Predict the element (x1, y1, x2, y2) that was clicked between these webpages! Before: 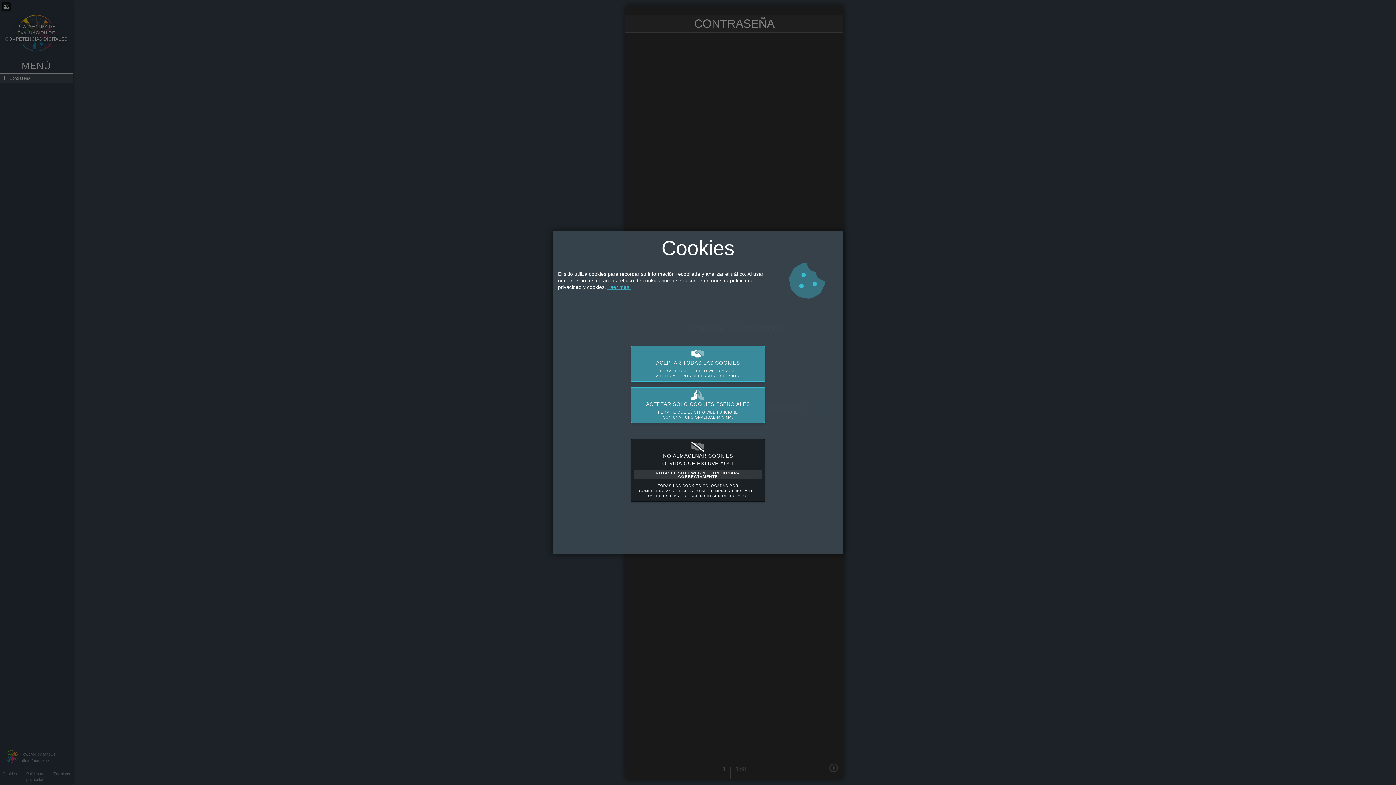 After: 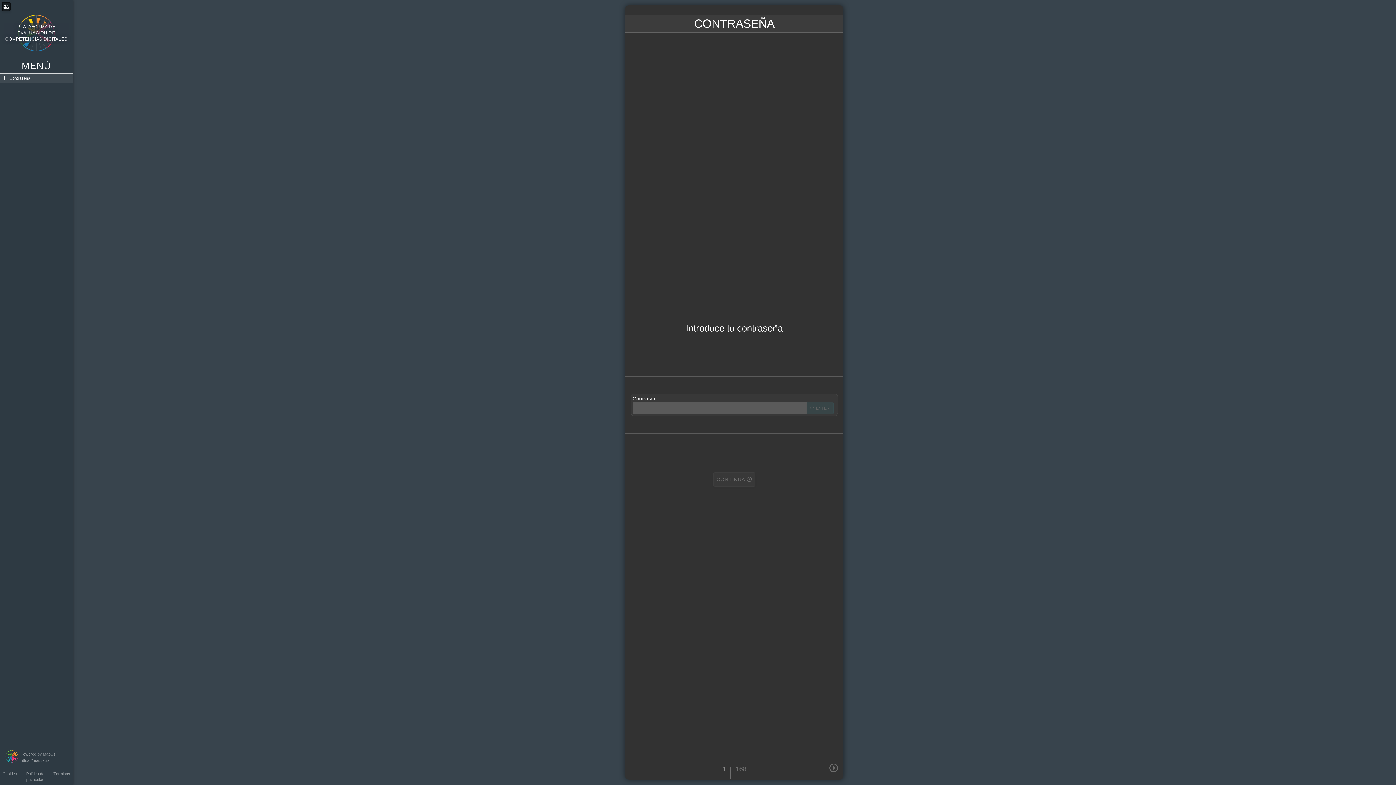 Action: bbox: (630, 345, 765, 382) label: ACEPTAR TODAS LAS COOKIES
PERMITE QUE EL SITIO WEB CARGUE
VIDEOS Y OTROS RECURSOS EXTERNOS.